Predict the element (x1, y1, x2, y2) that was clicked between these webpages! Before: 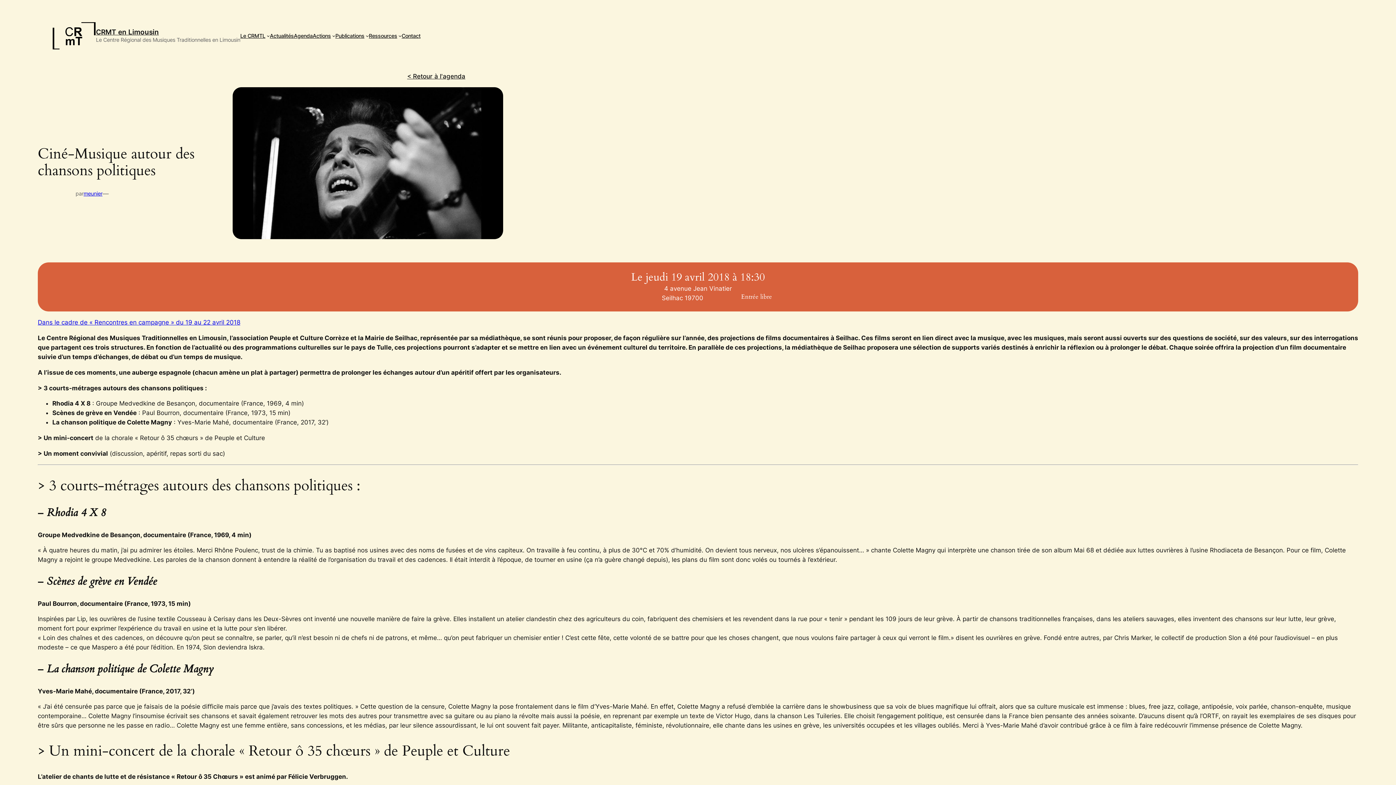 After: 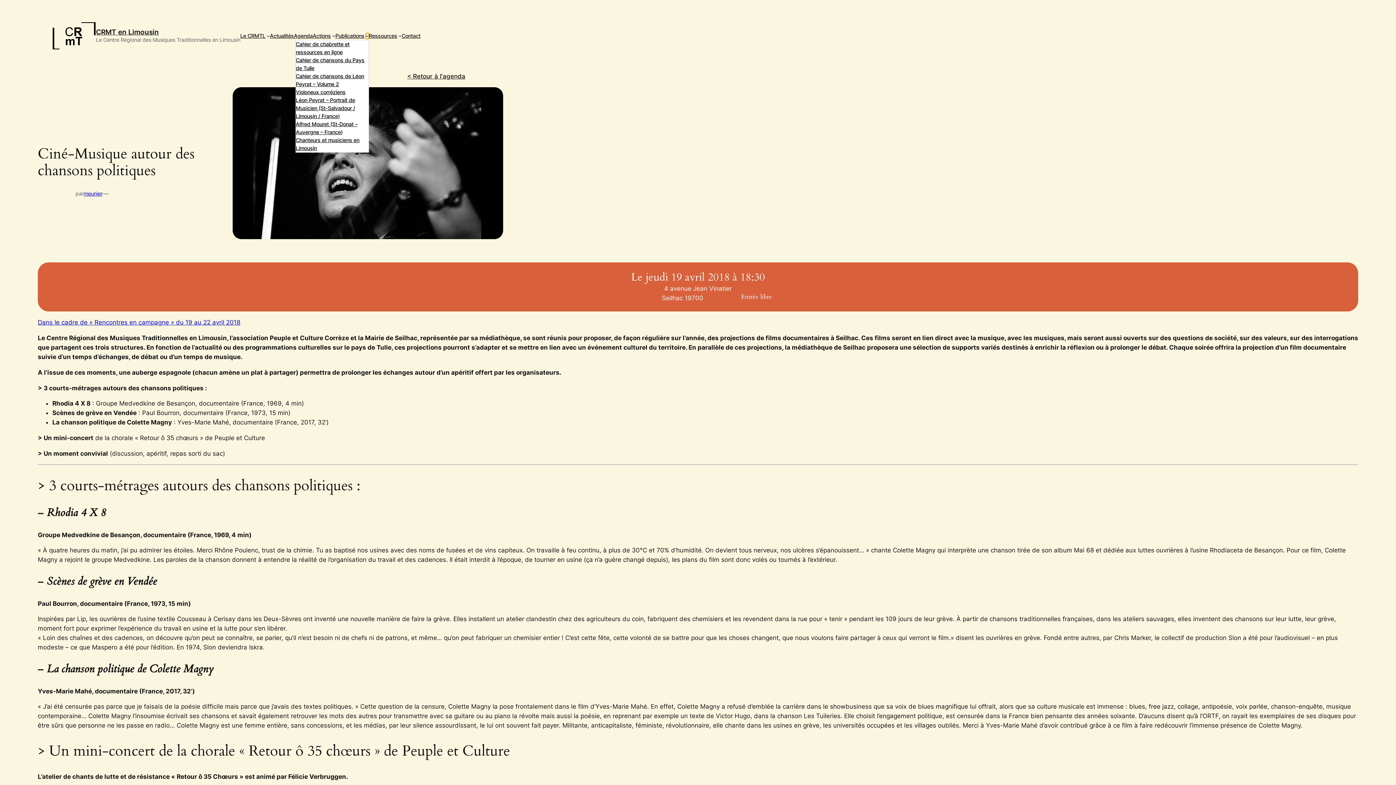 Action: label: Sous-menu Publications bbox: (365, 34, 368, 37)